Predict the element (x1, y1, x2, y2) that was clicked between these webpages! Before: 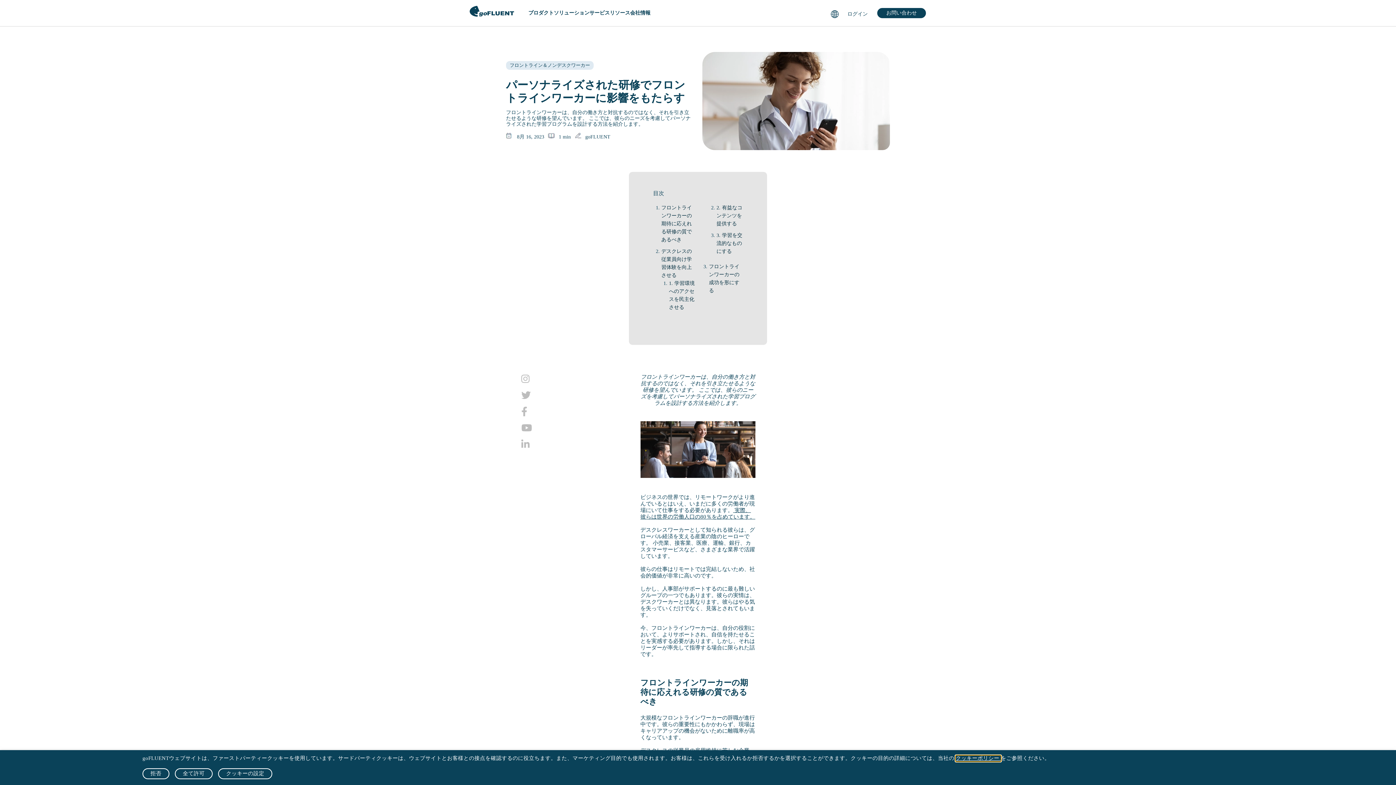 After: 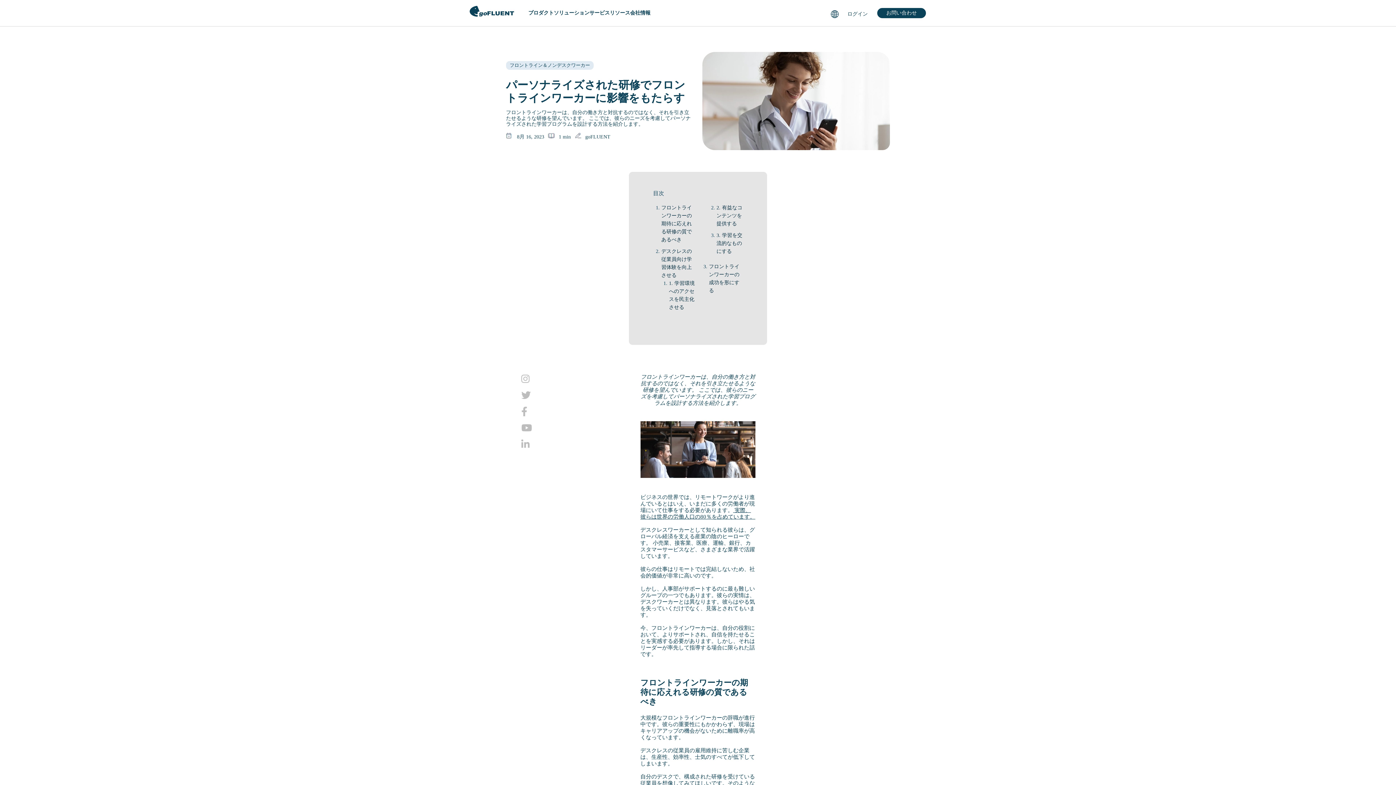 Action: bbox: (142, 768, 169, 779) label: 拒否